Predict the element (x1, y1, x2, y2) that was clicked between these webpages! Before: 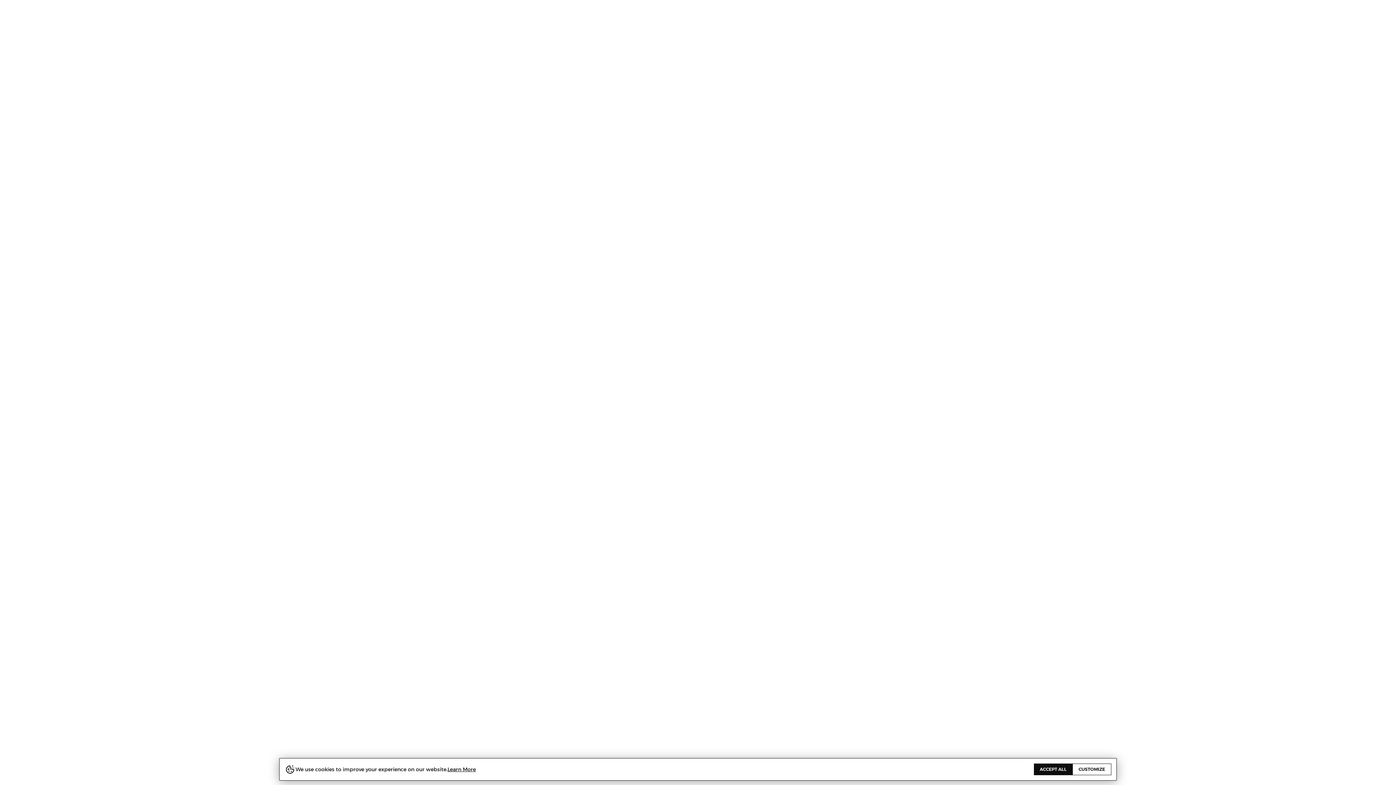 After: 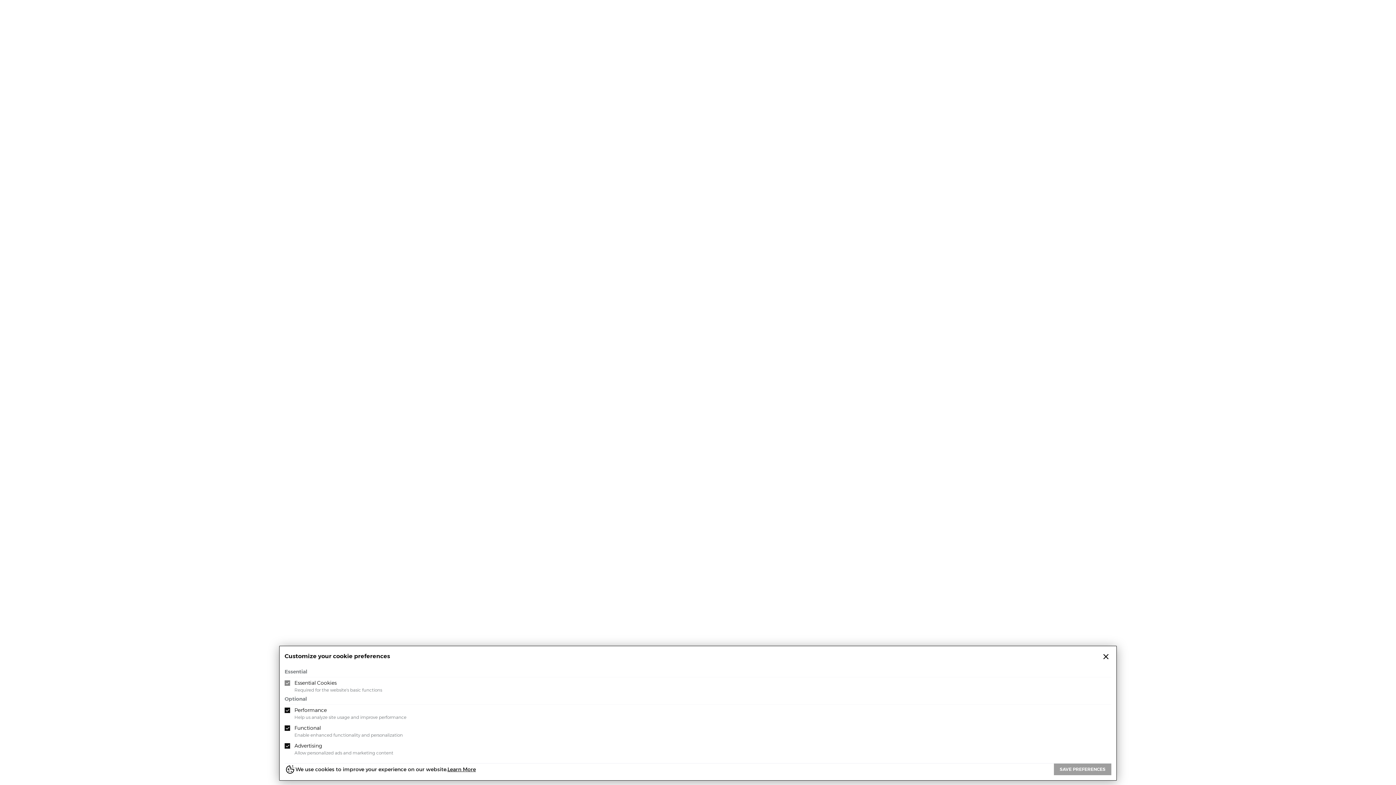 Action: label: CUSTOMIZE bbox: (1072, 764, 1111, 775)